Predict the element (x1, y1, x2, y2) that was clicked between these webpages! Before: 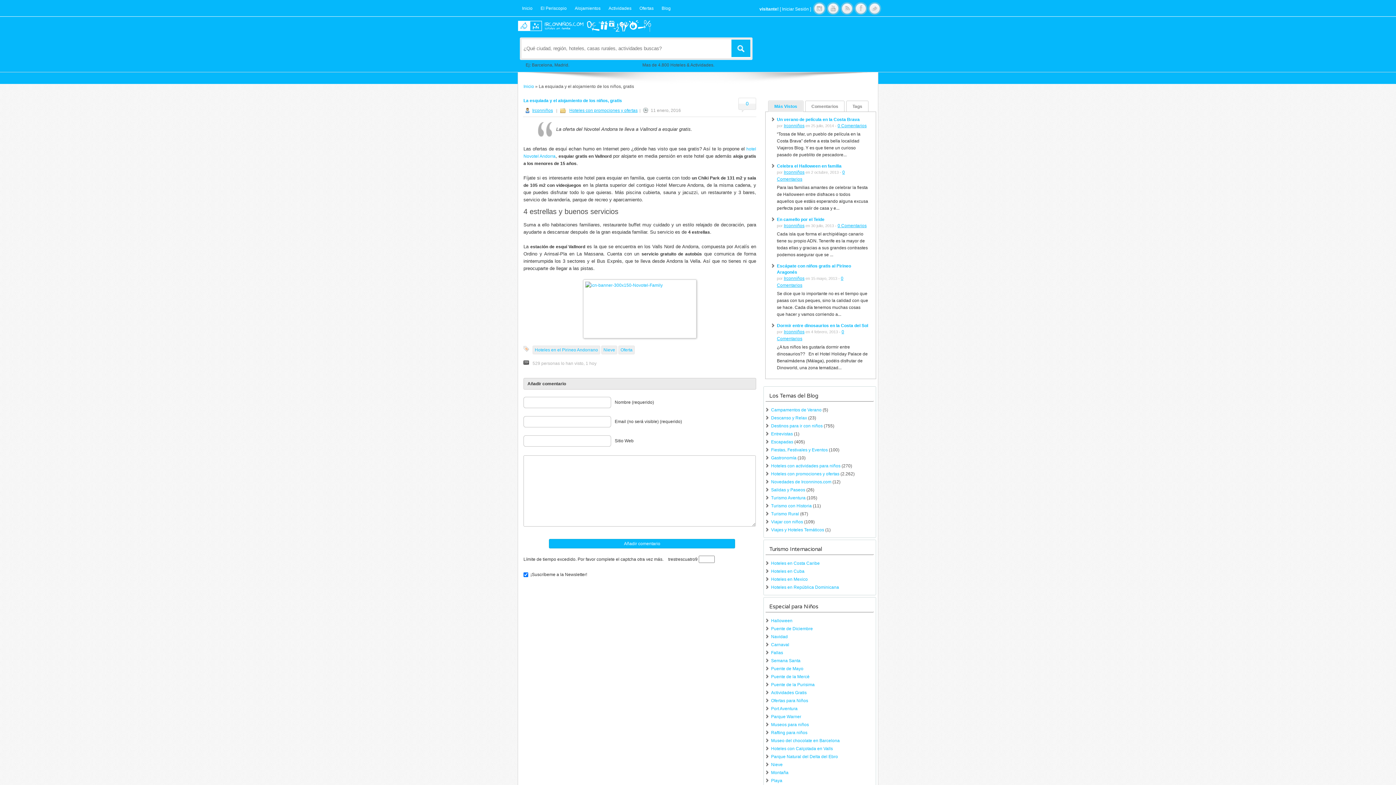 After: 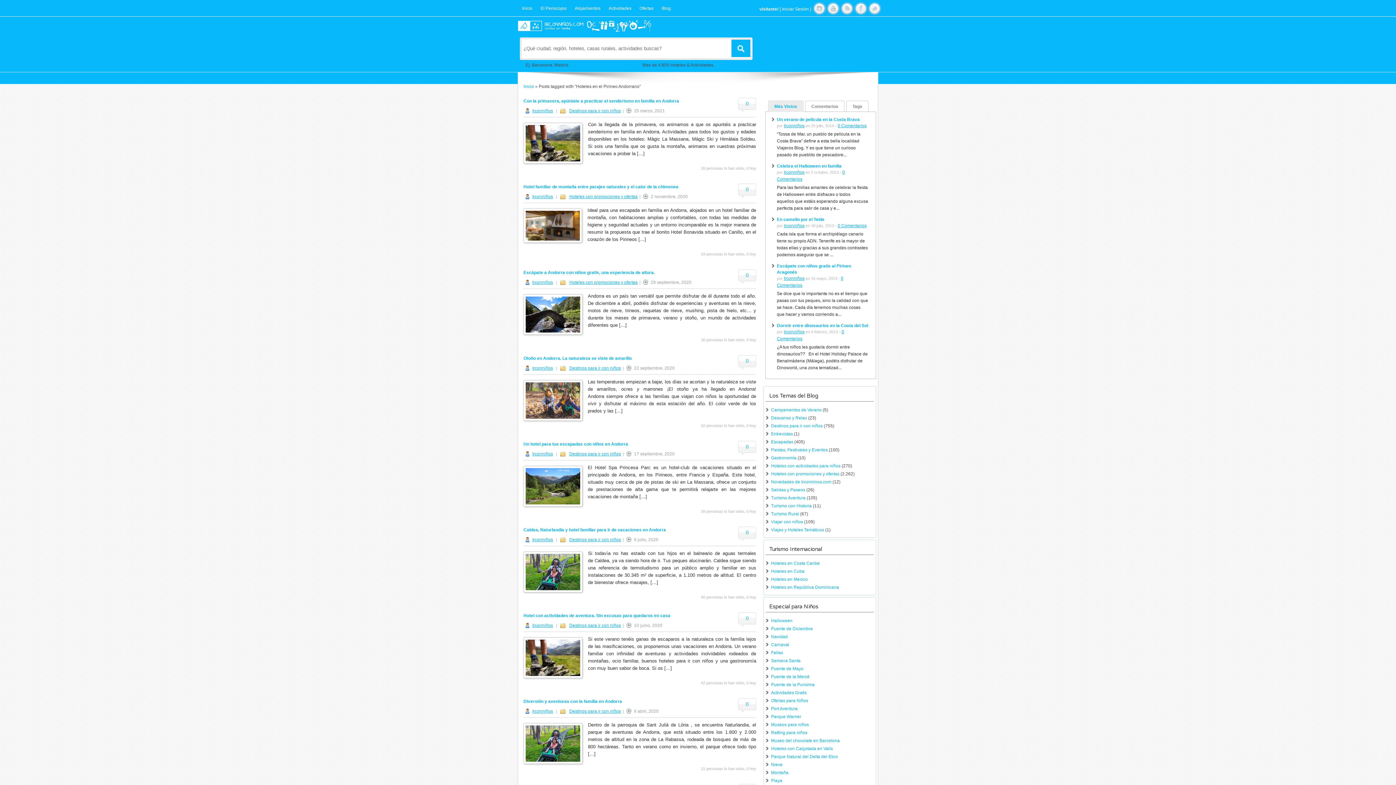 Action: label: Hoteles en el Pirineo Andorrano bbox: (532, 345, 600, 354)